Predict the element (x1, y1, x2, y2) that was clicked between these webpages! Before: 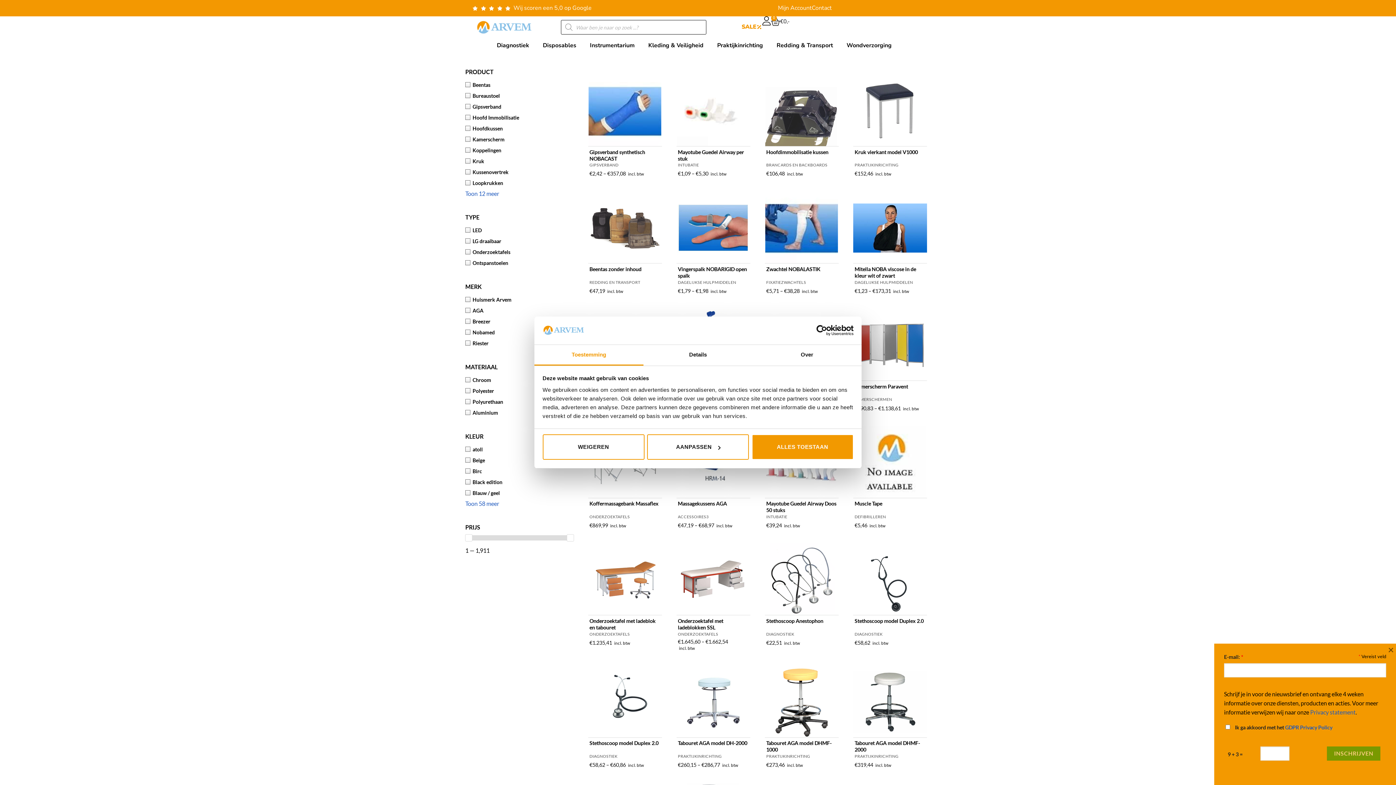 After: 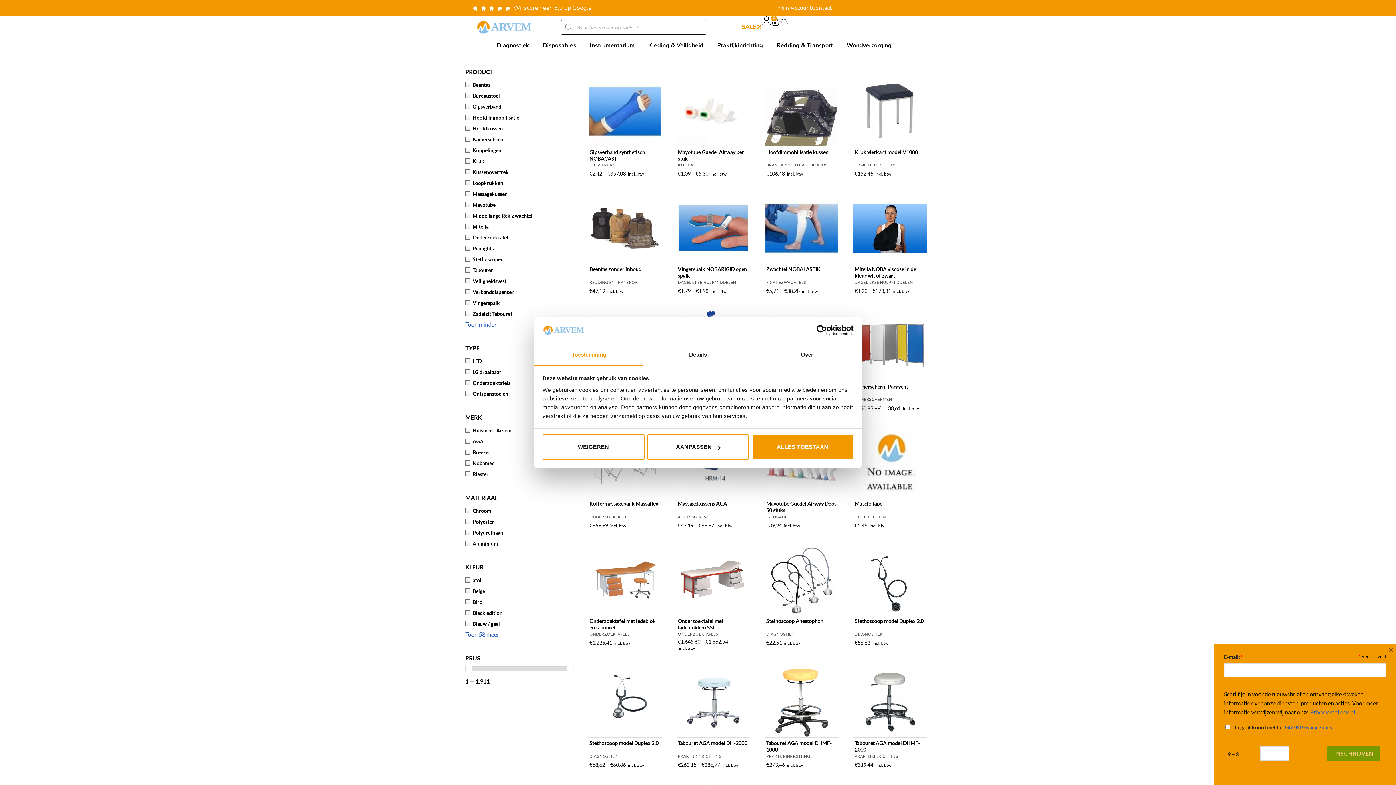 Action: label: Toon 12 meer bbox: (465, 190, 499, 197)